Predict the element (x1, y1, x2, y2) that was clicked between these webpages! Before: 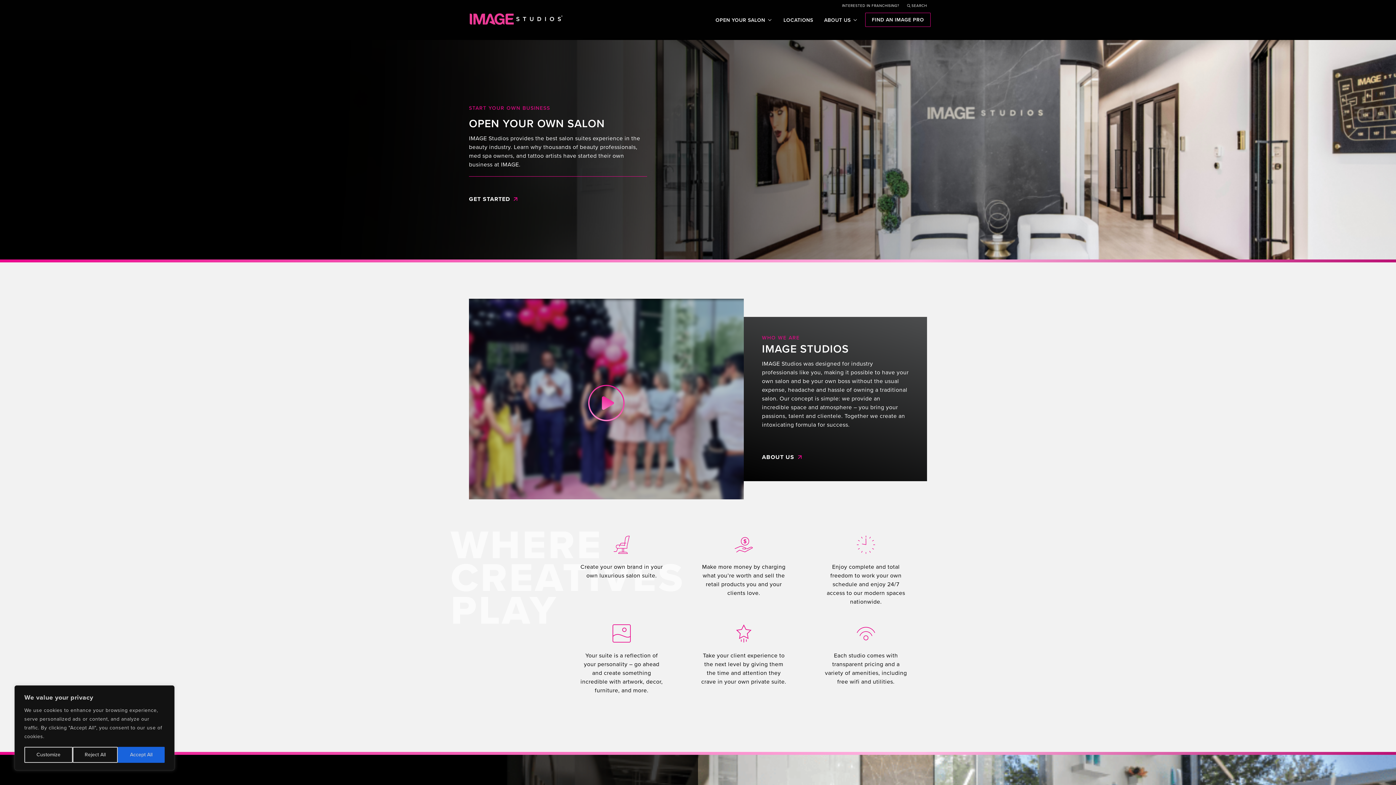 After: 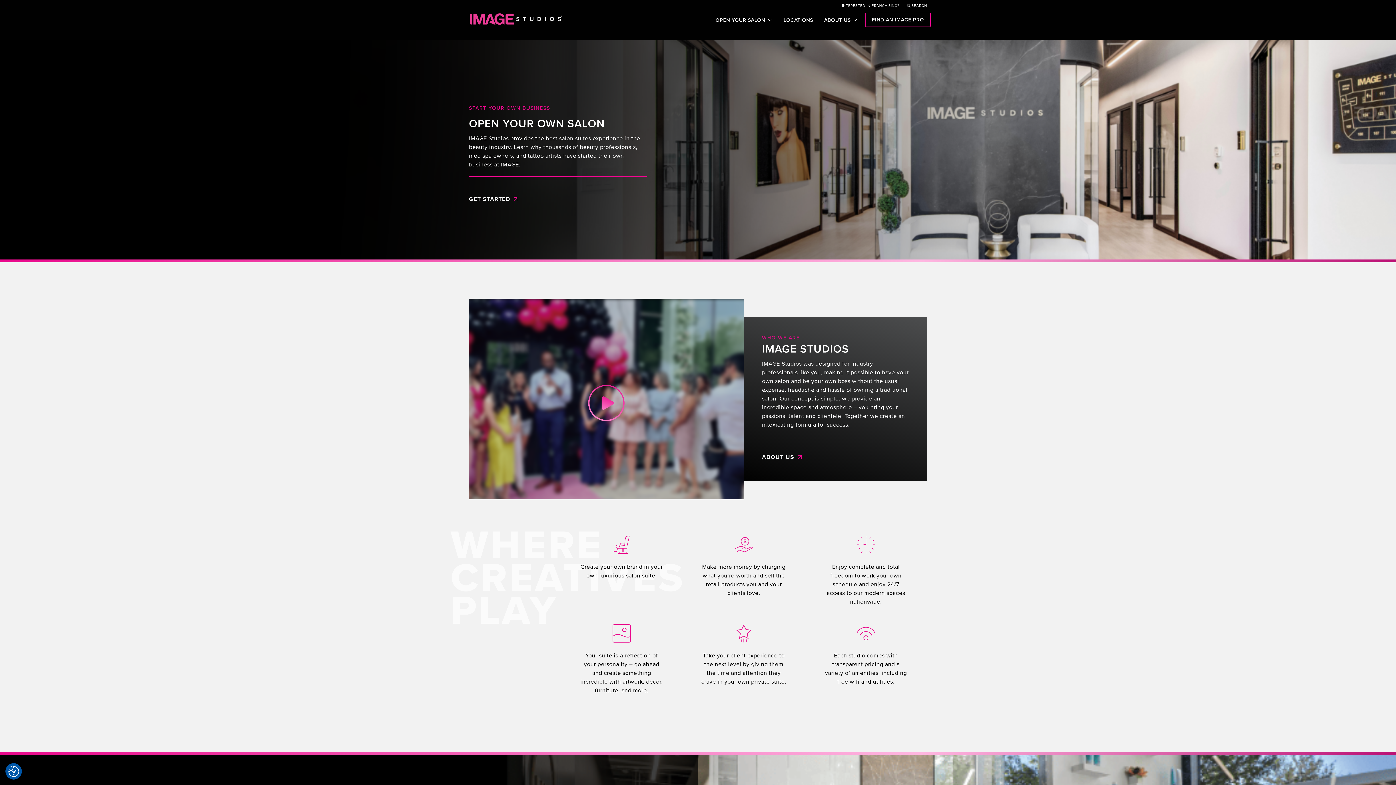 Action: label: Reject All bbox: (72, 747, 117, 763)